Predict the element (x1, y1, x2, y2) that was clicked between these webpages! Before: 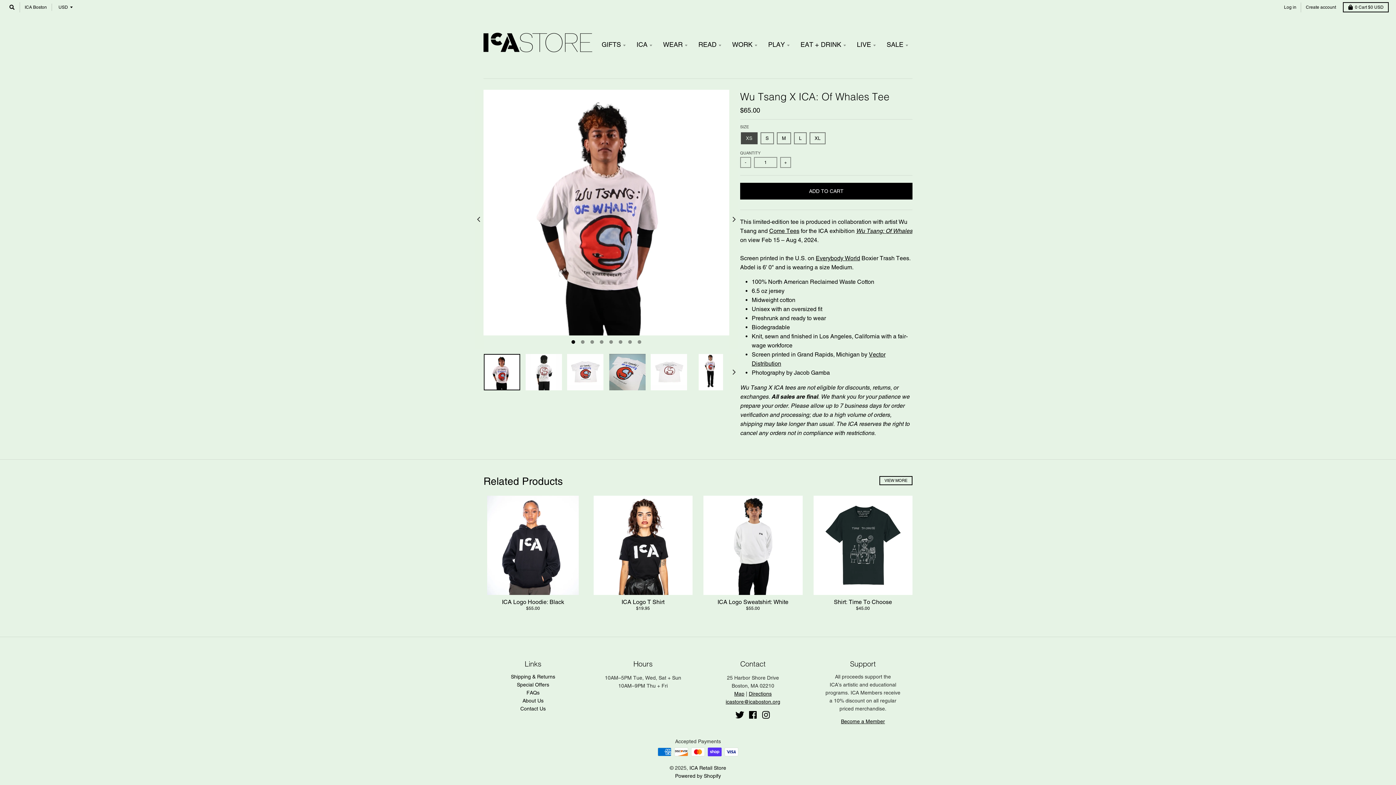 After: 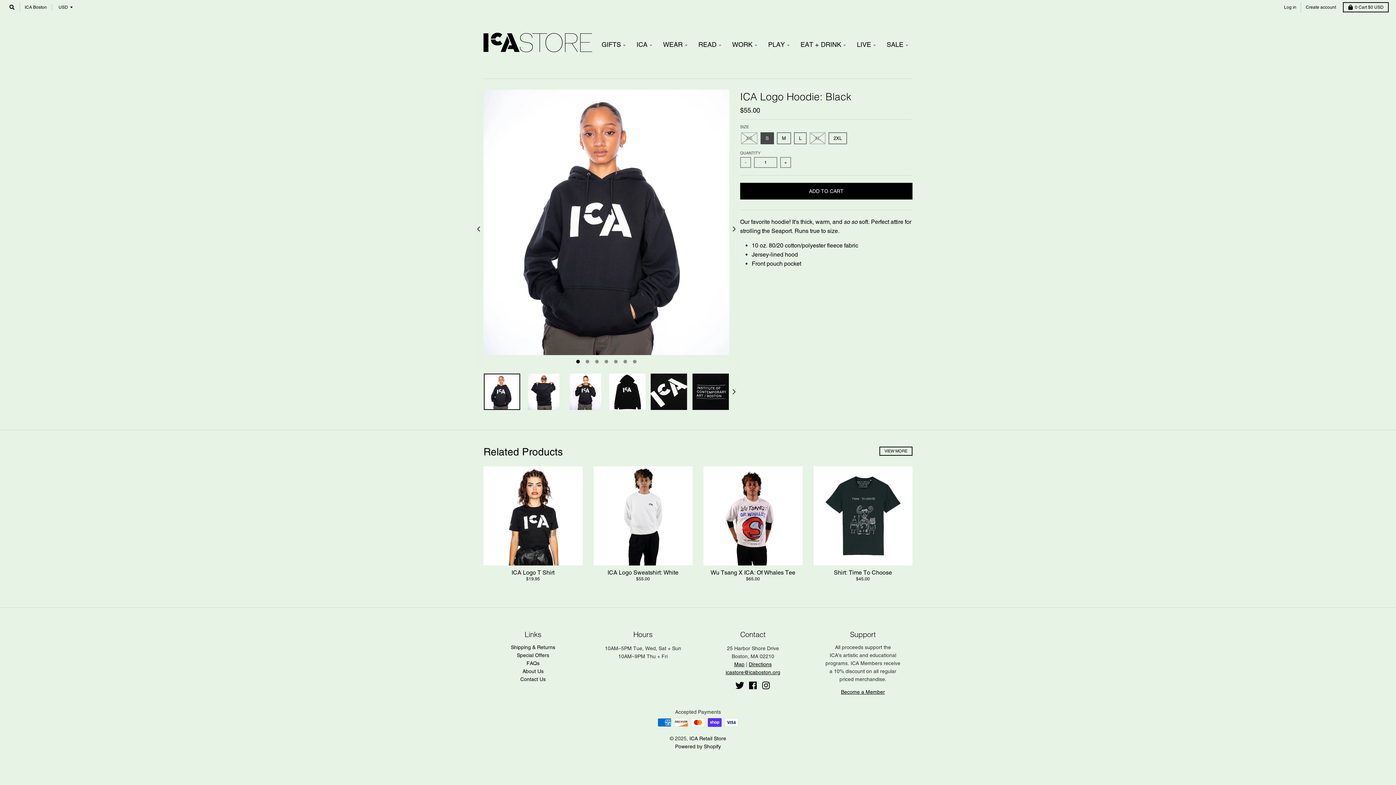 Action: bbox: (502, 598, 564, 605) label: ICA Logo Hoodie: Black